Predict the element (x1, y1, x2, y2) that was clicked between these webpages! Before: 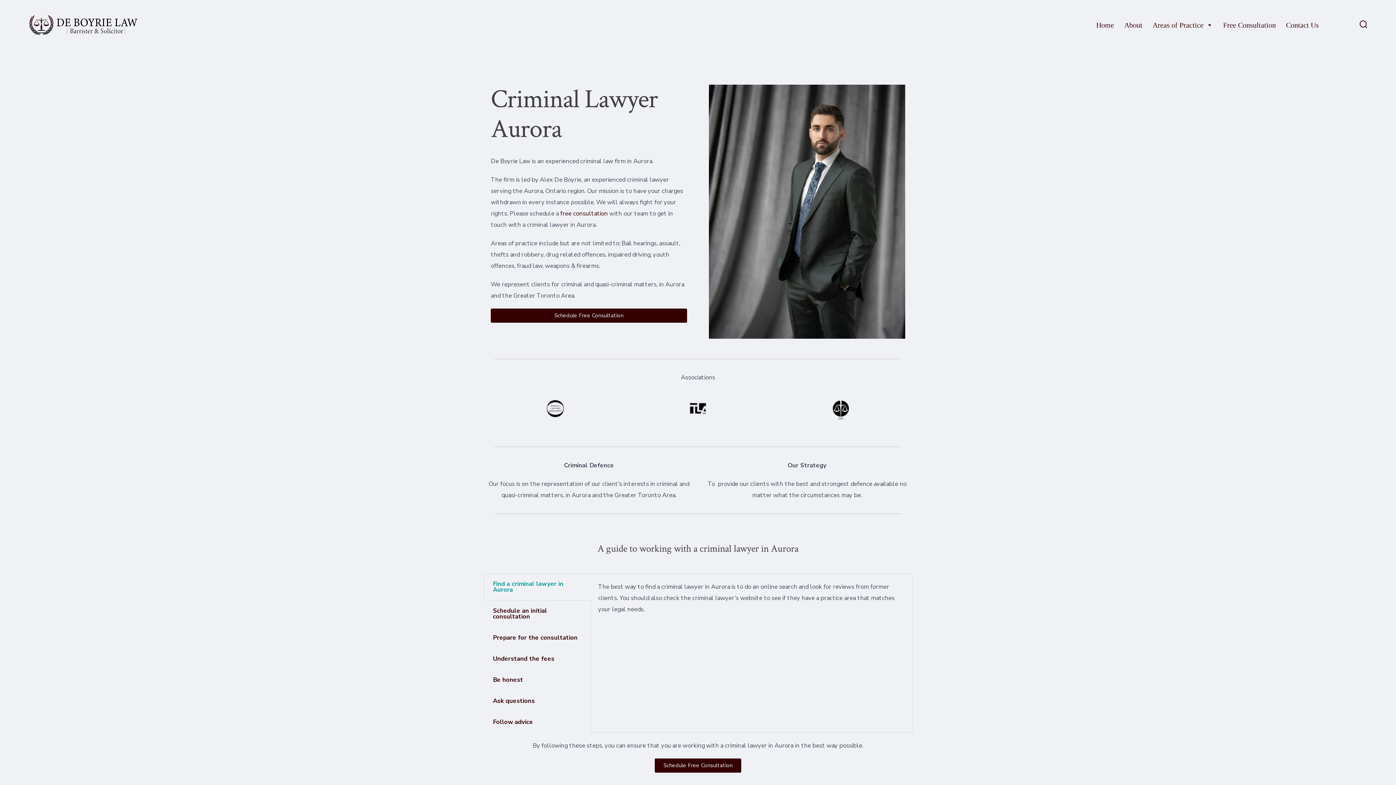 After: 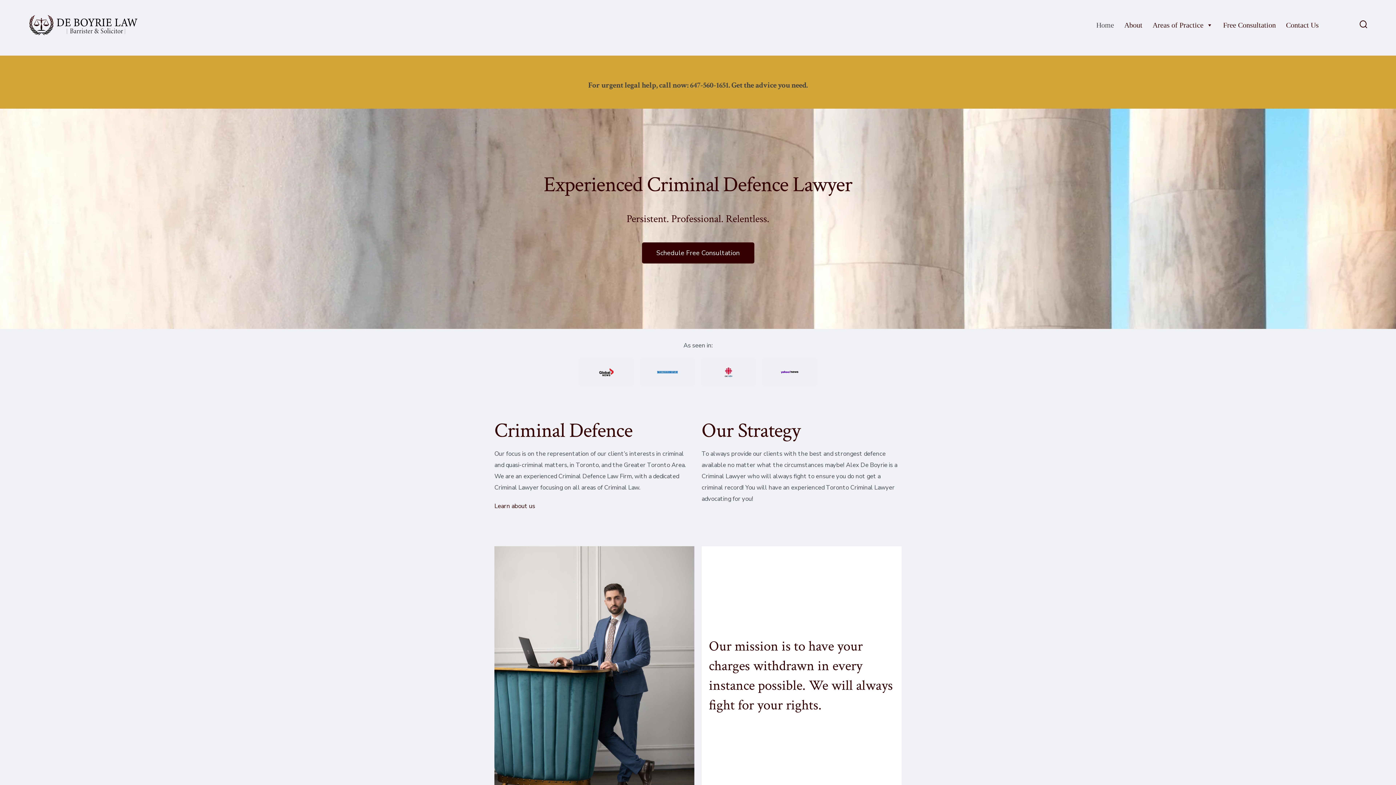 Action: bbox: (28, 14, 137, 35)